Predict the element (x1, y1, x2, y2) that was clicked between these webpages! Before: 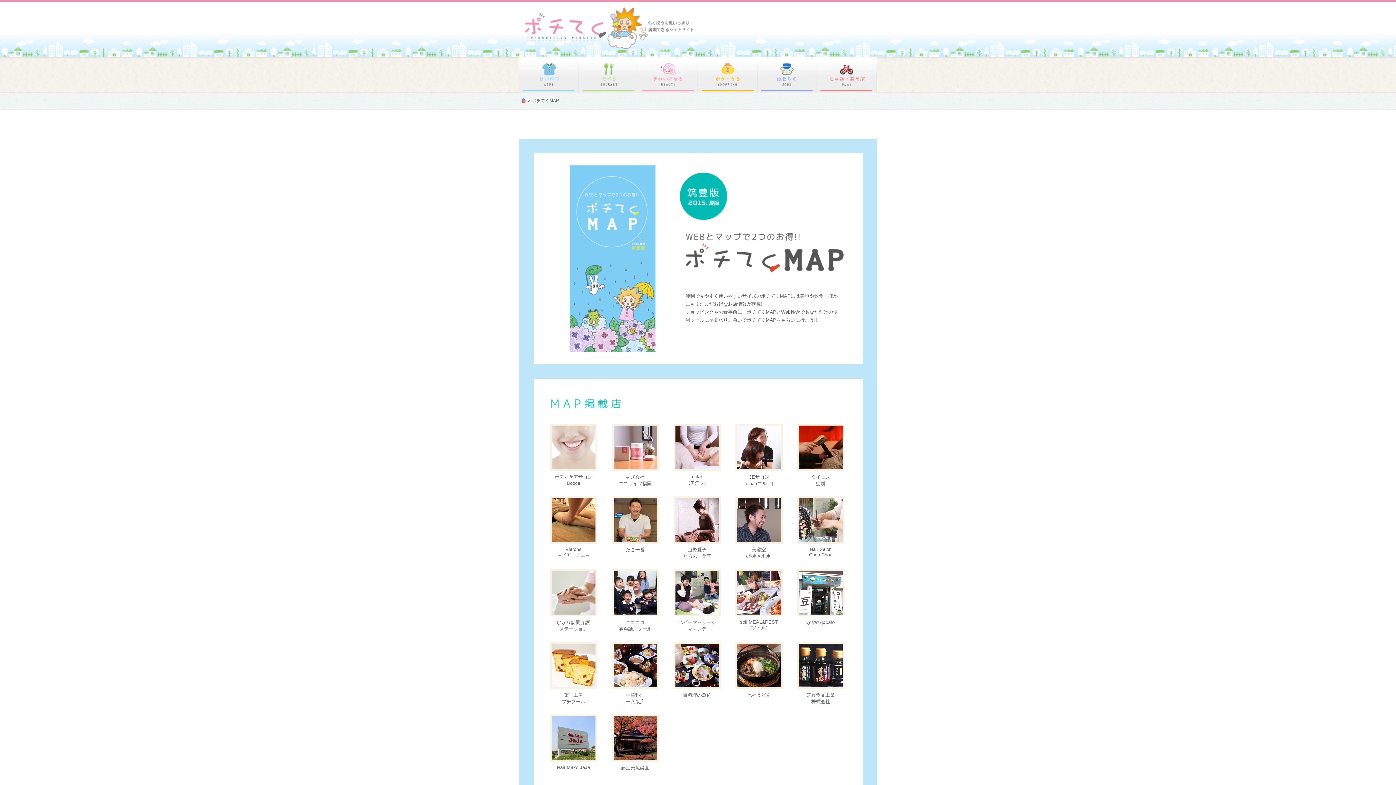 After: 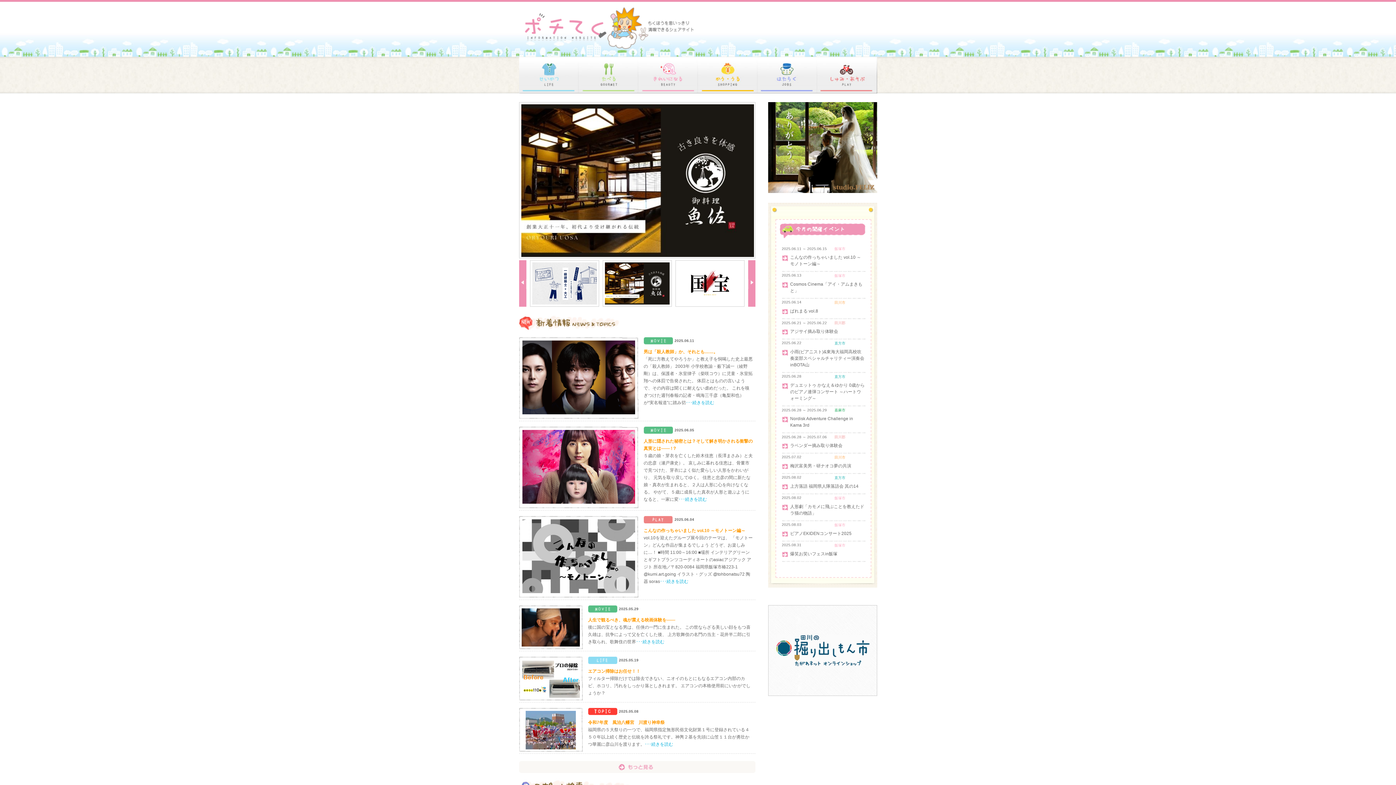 Action: bbox: (675, 498, 719, 542)